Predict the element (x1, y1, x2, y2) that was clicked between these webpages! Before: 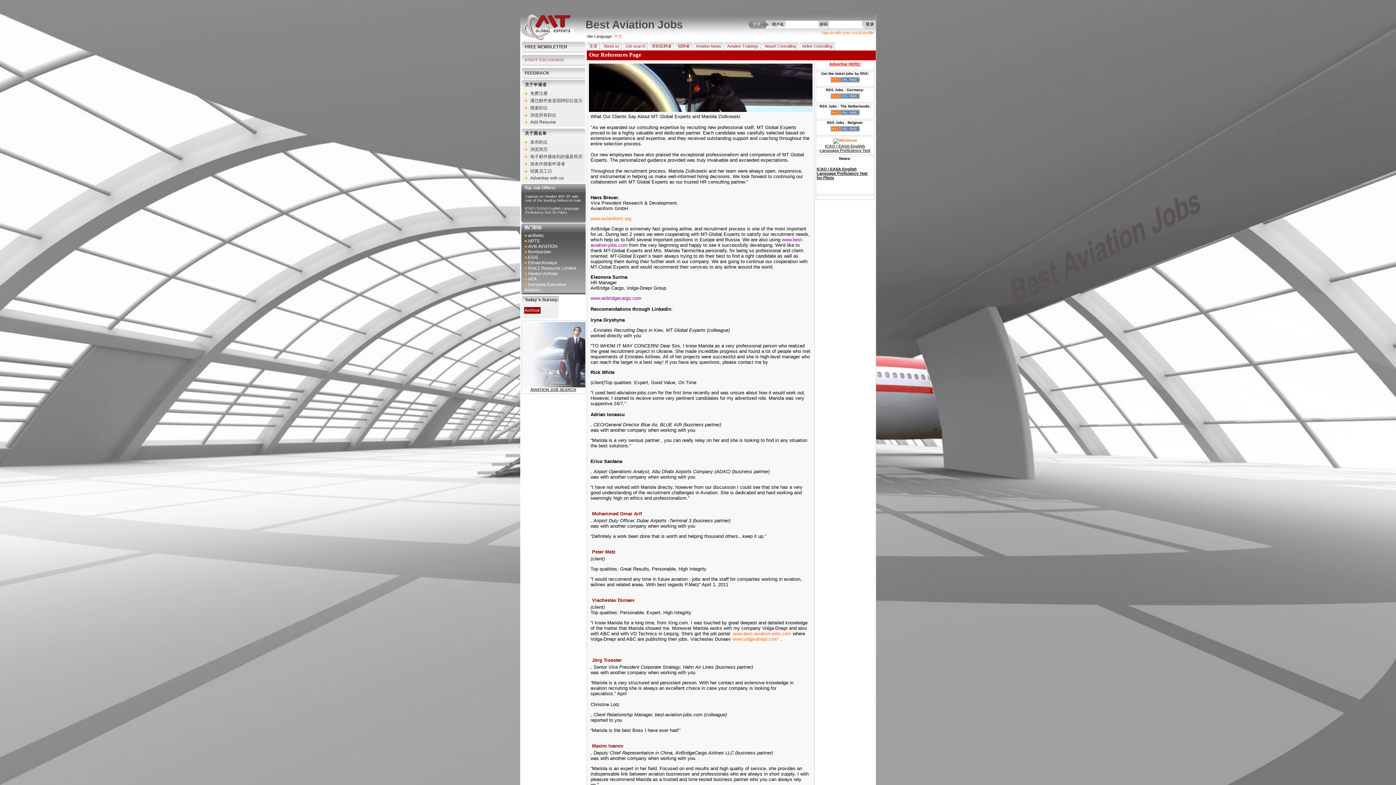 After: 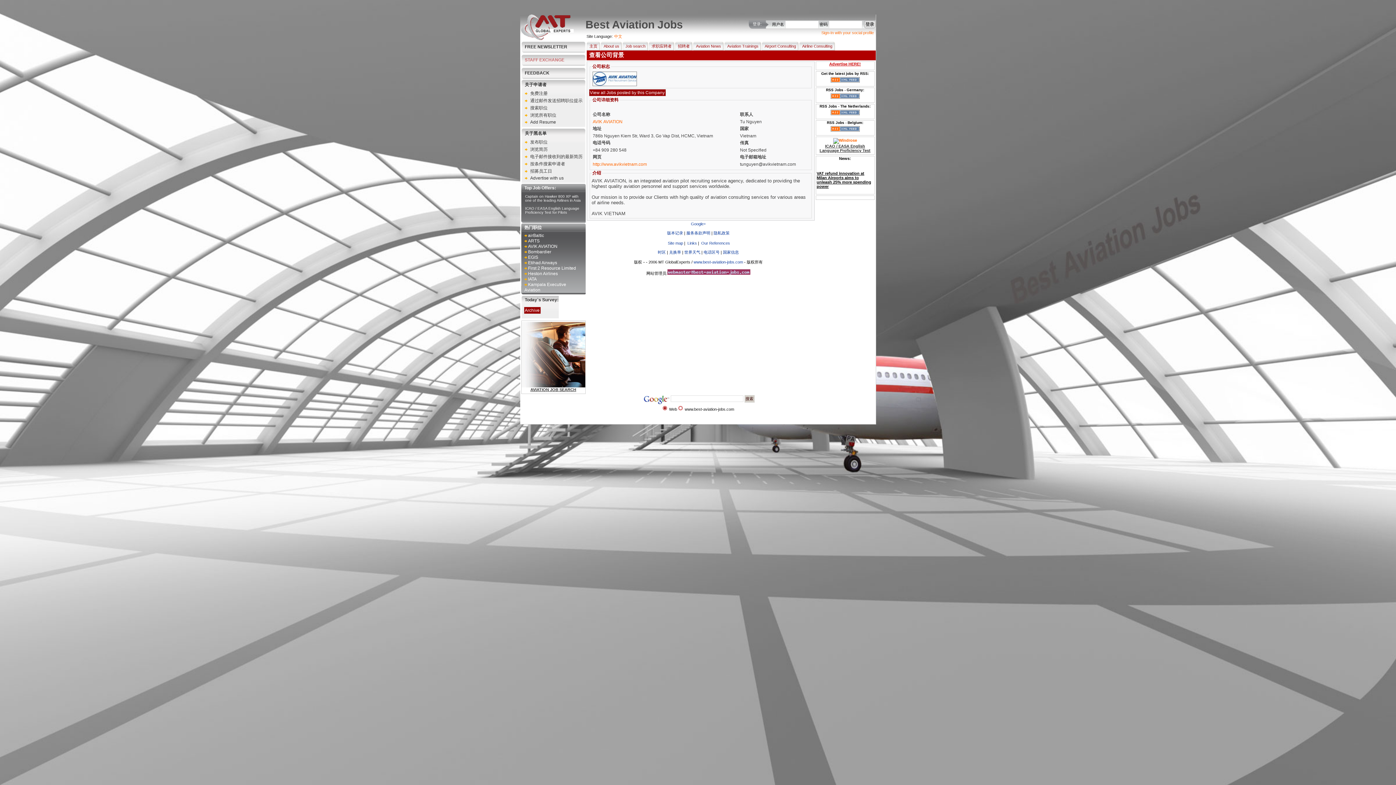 Action: bbox: (524, 244, 557, 249) label: AVIK AVIATION